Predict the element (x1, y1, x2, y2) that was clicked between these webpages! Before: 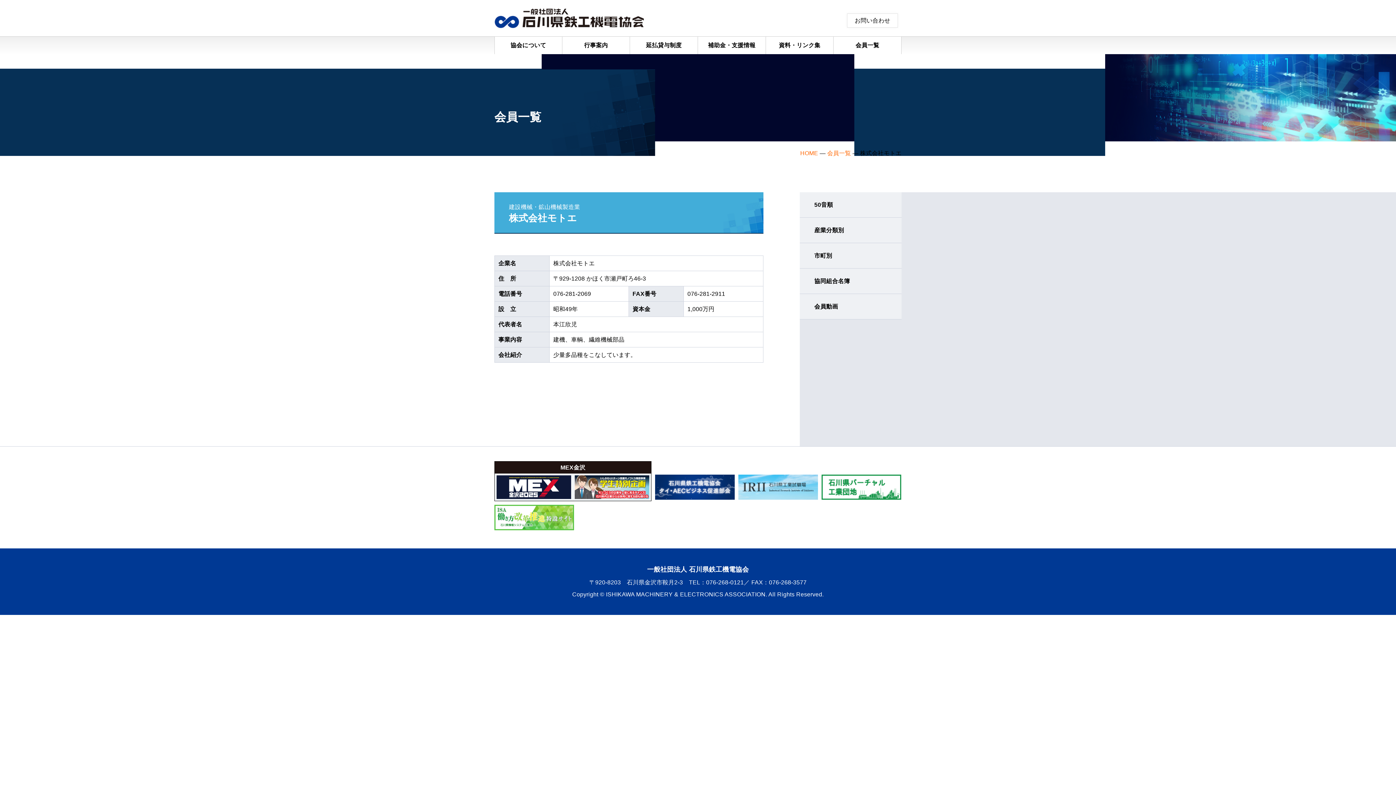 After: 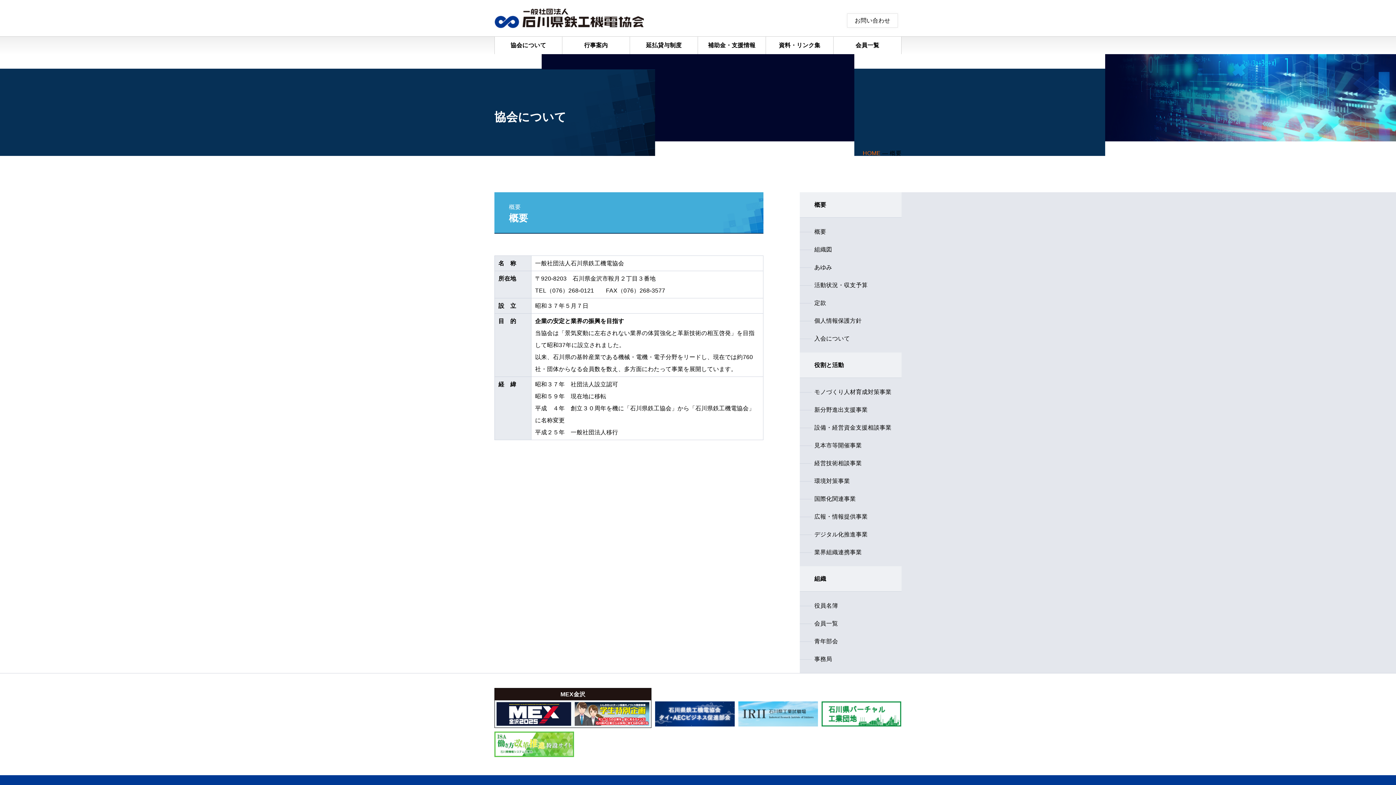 Action: bbox: (494, 36, 562, 54) label: 協会について